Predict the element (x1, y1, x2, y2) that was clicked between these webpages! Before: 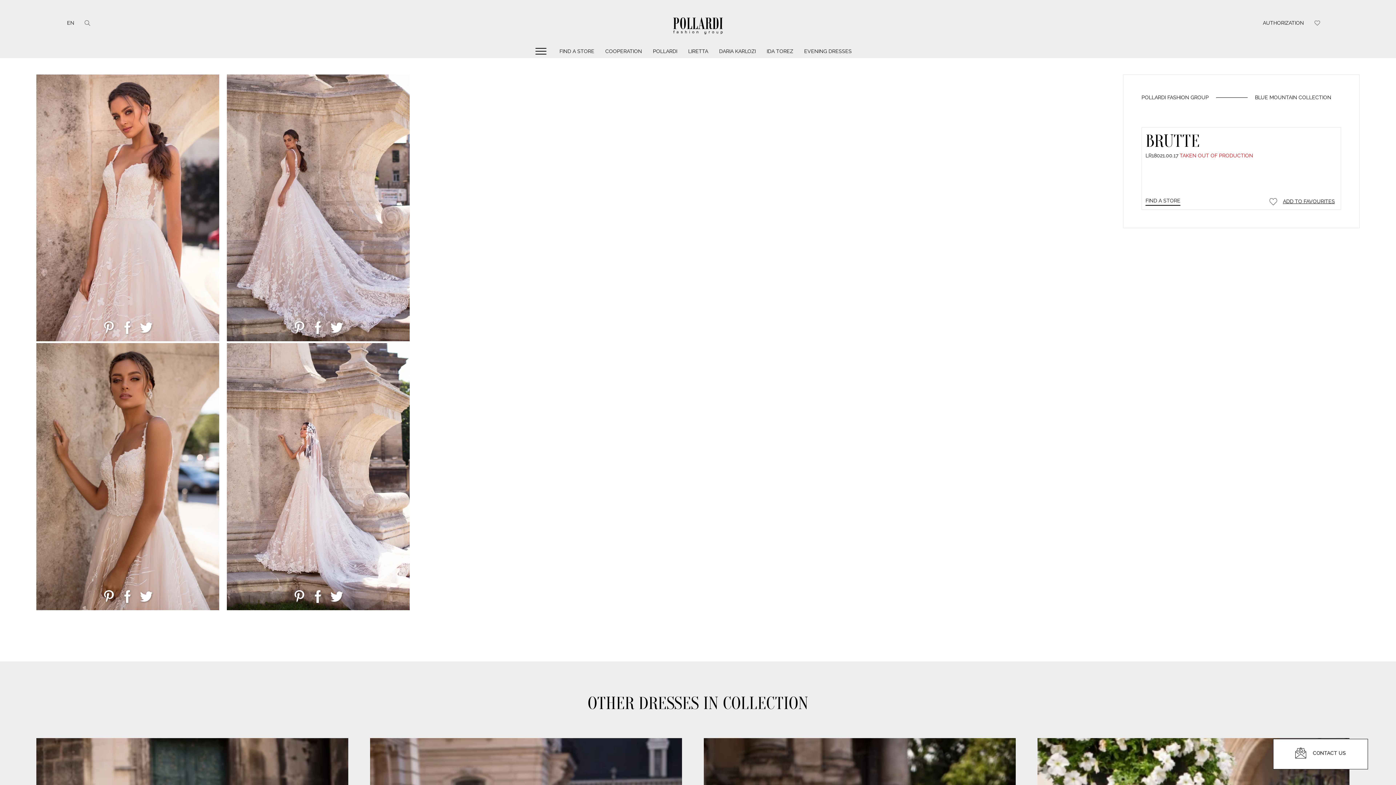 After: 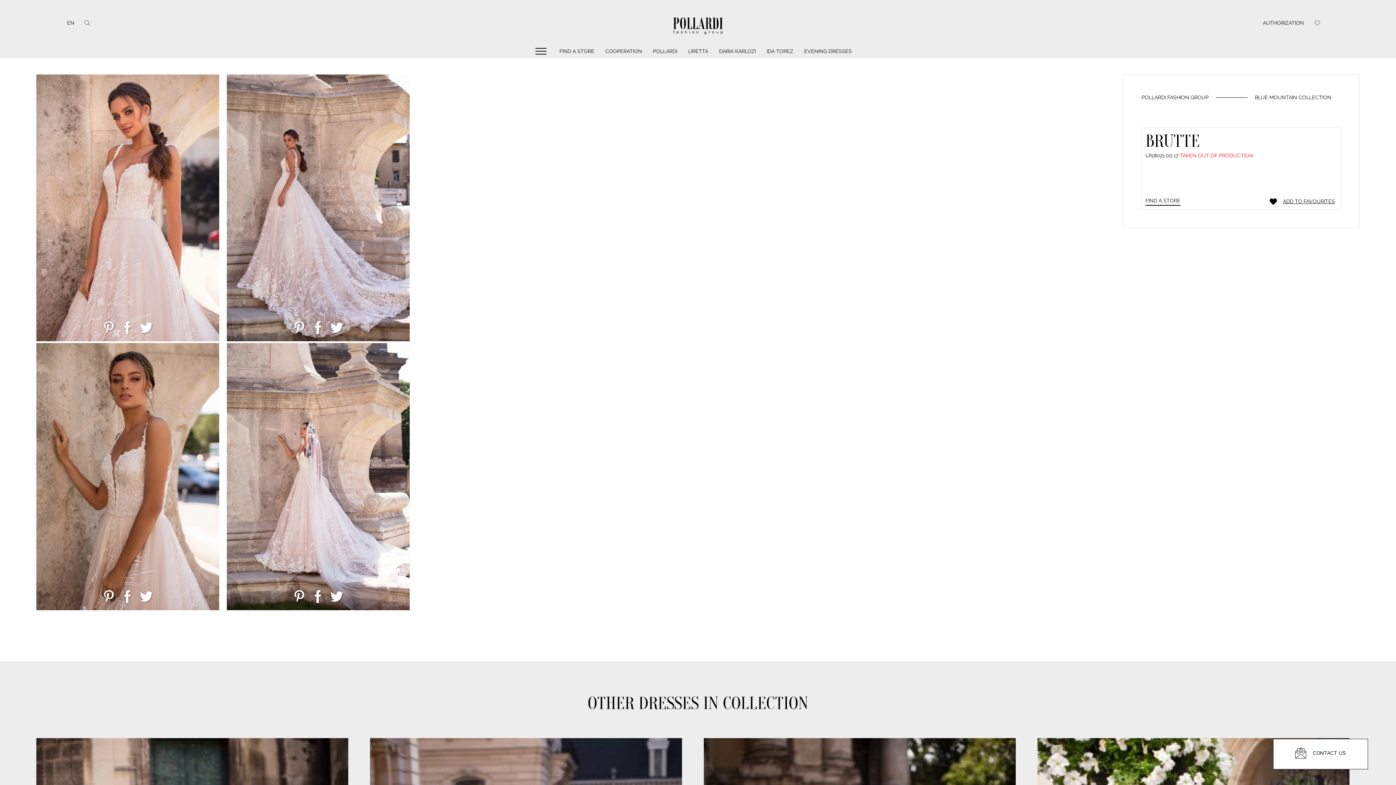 Action: label:  ADD TO FAVOURITES bbox: (1266, 197, 1337, 205)